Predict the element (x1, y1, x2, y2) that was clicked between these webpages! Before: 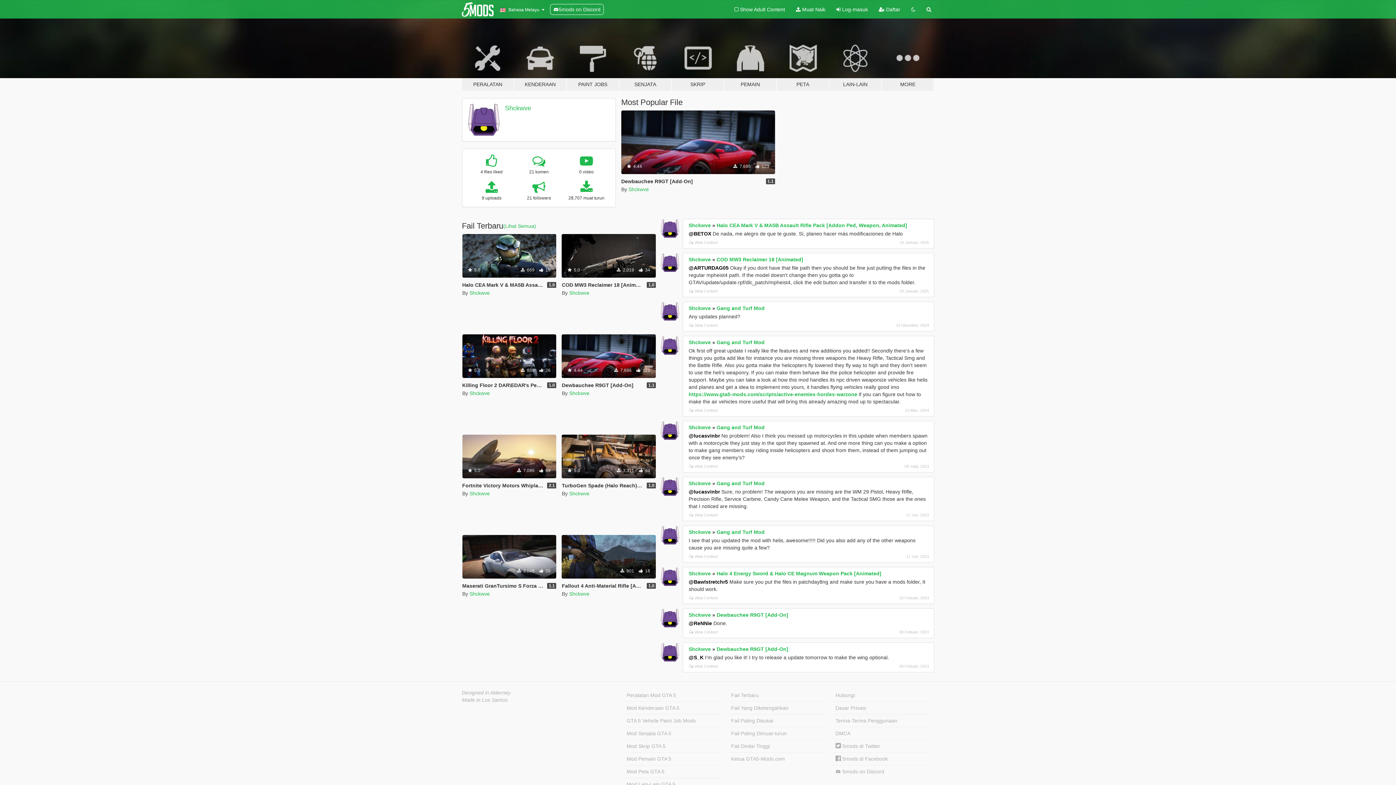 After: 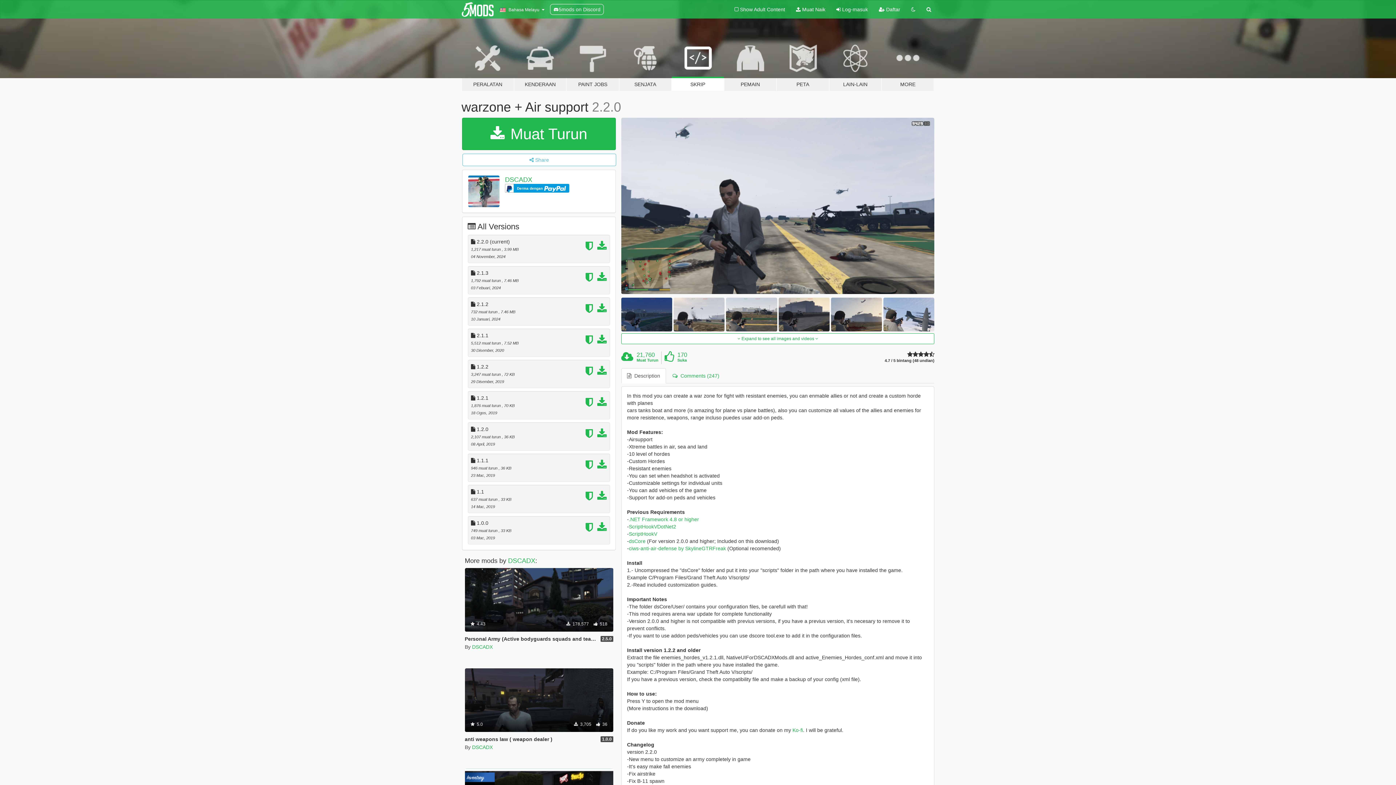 Action: bbox: (688, 391, 857, 397) label: https://www.gta5-mods.com/scripts/active-enemies-hordes-warzone